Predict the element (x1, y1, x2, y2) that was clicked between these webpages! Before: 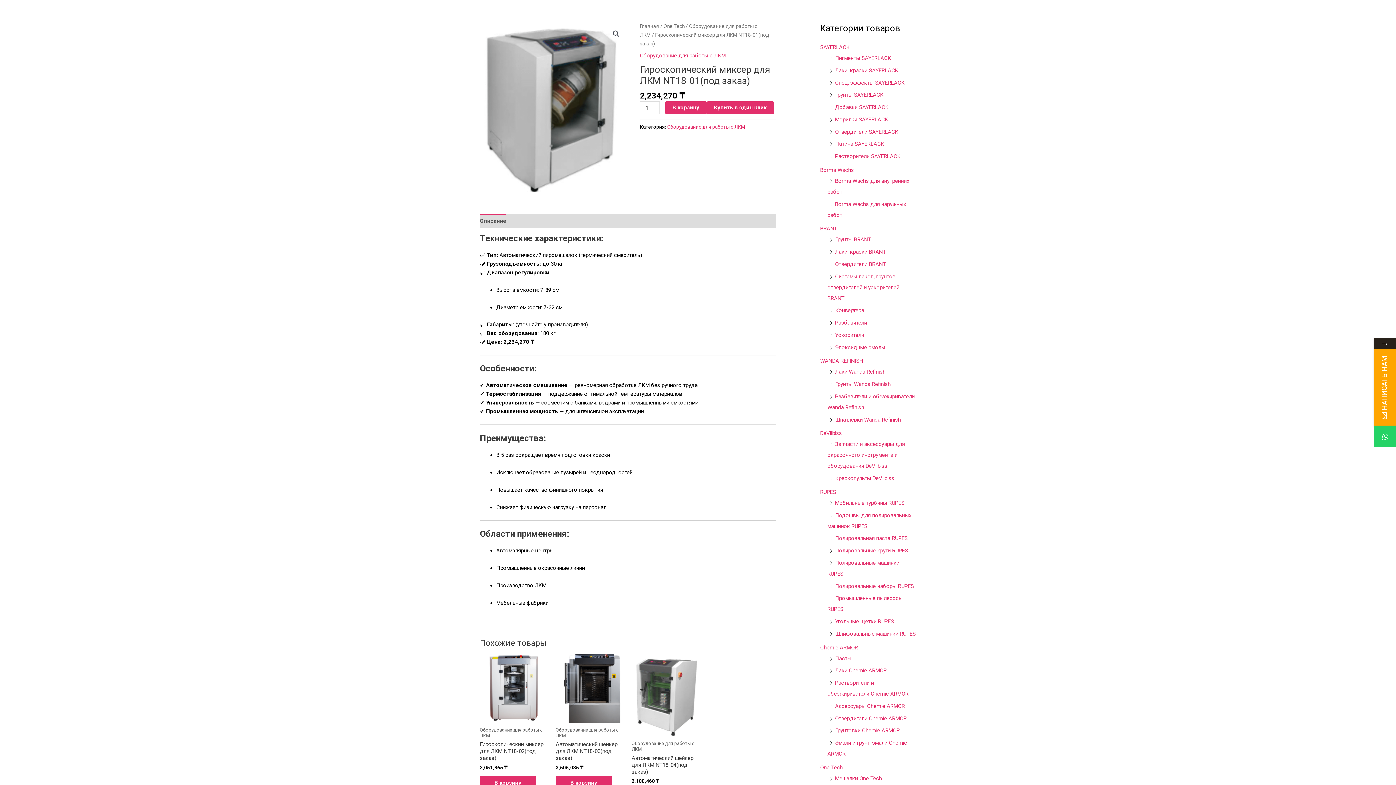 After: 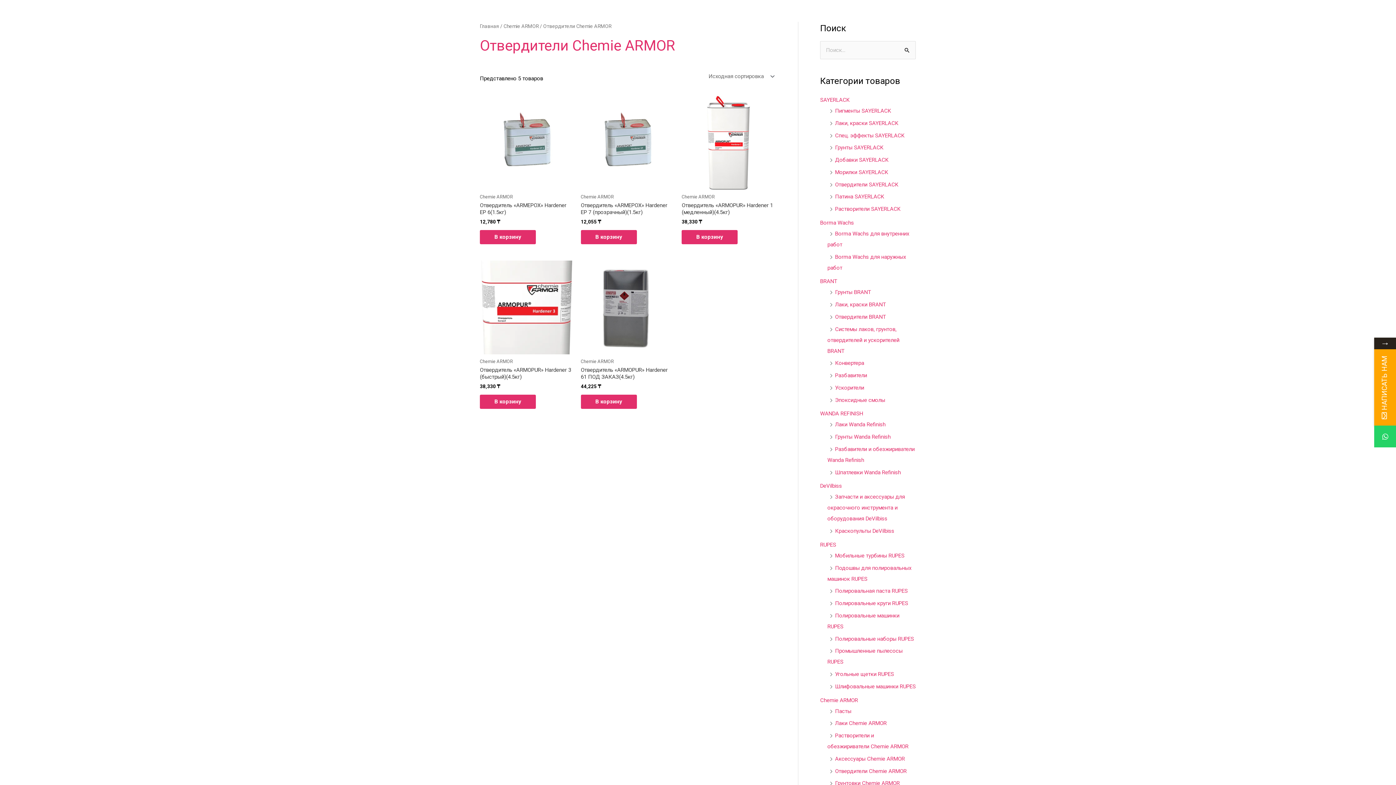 Action: bbox: (835, 715, 906, 722) label: Отвердители Chemie ARMOR